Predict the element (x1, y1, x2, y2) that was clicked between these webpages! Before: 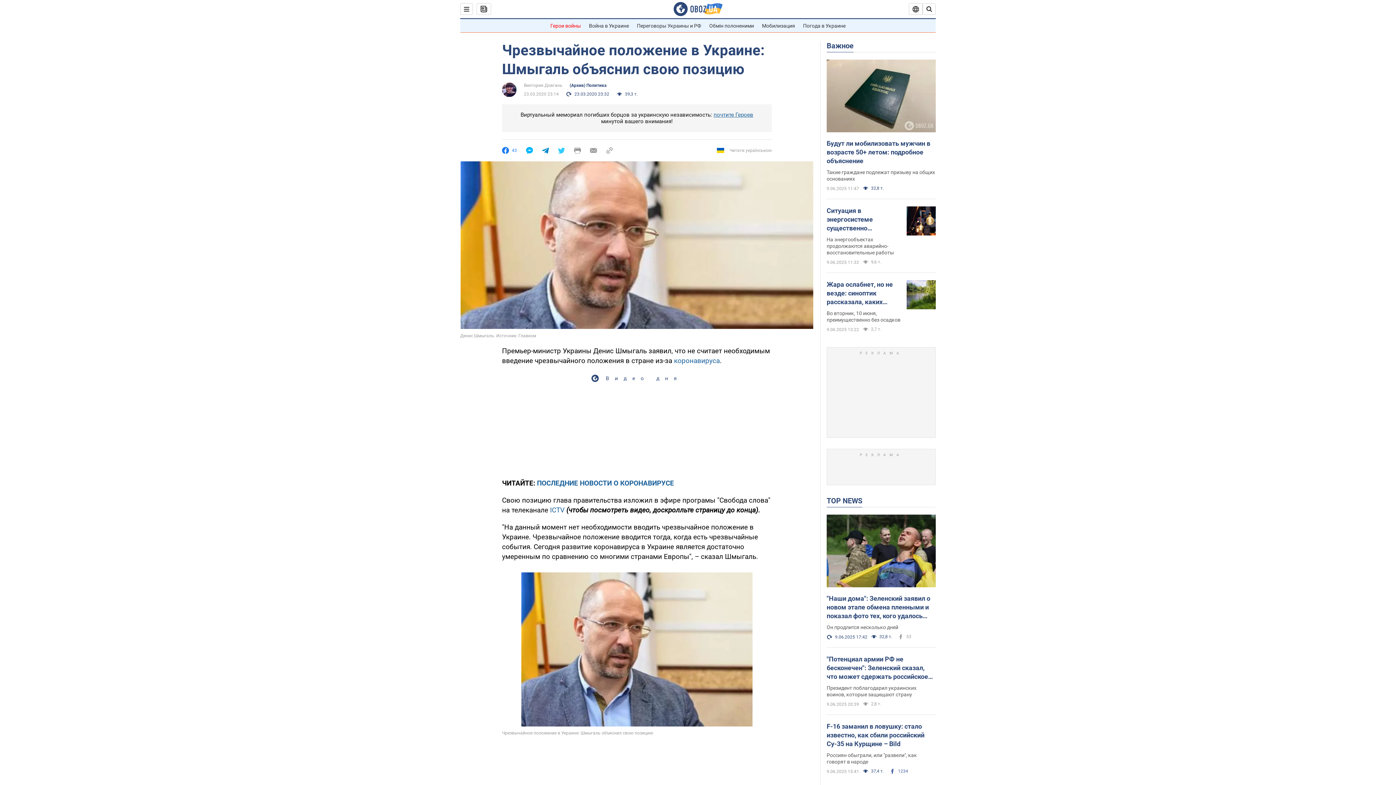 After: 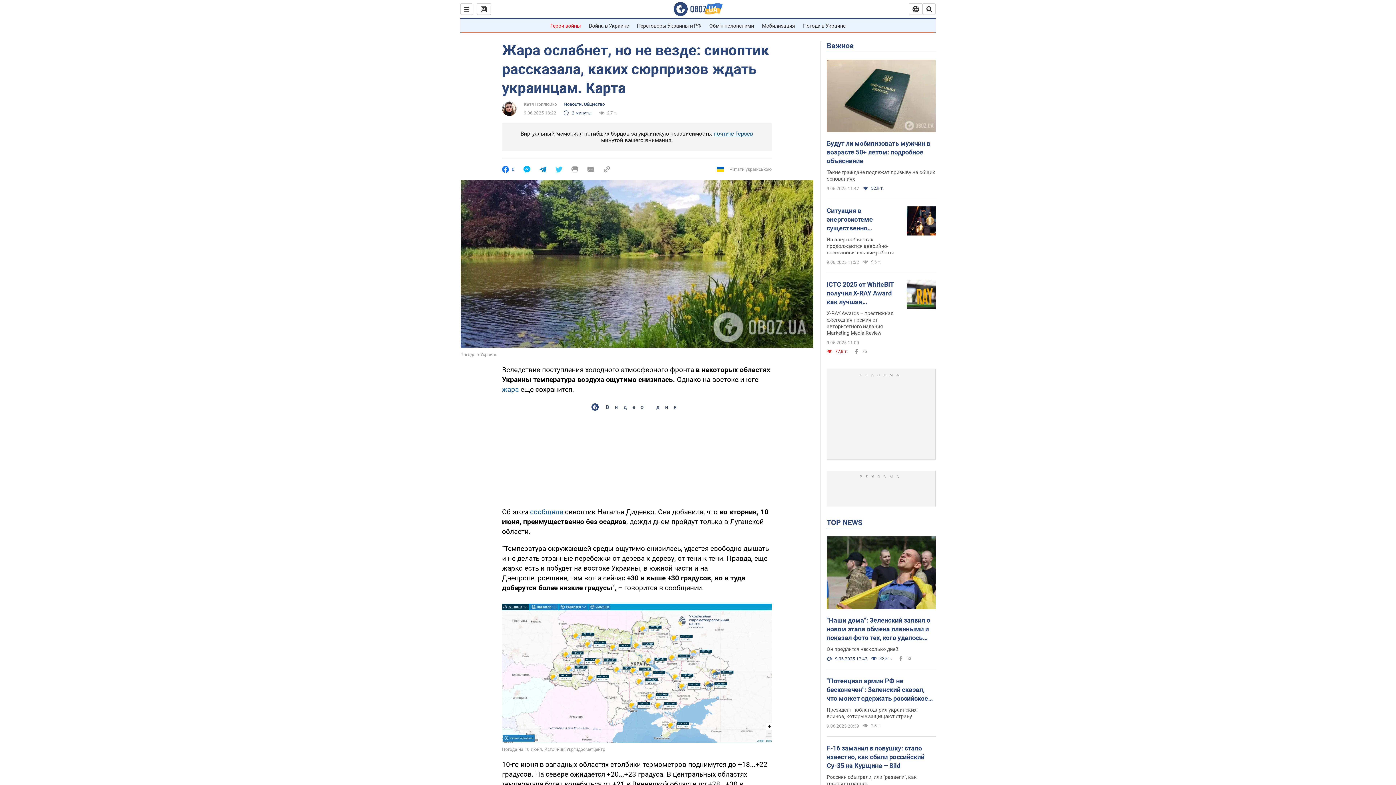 Action: bbox: (906, 280, 936, 310)